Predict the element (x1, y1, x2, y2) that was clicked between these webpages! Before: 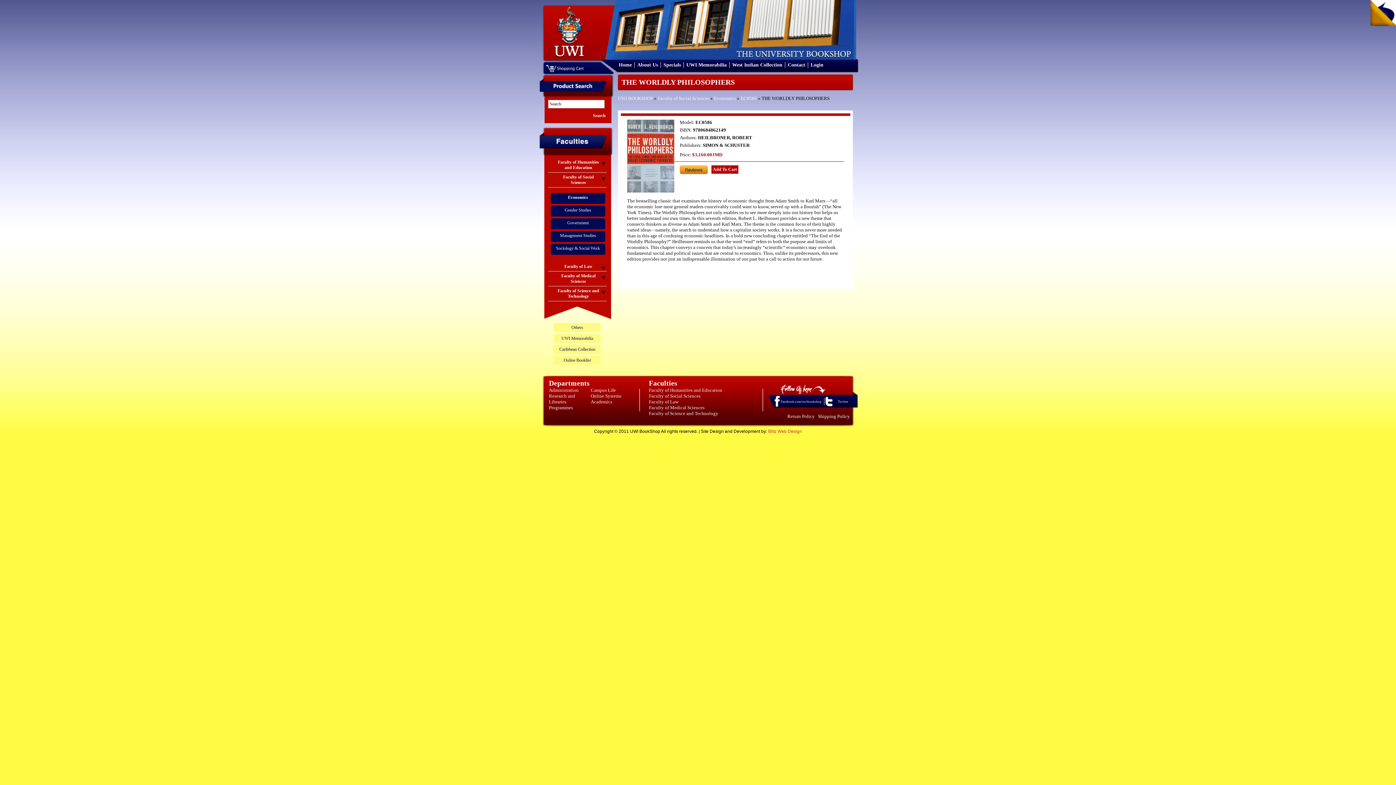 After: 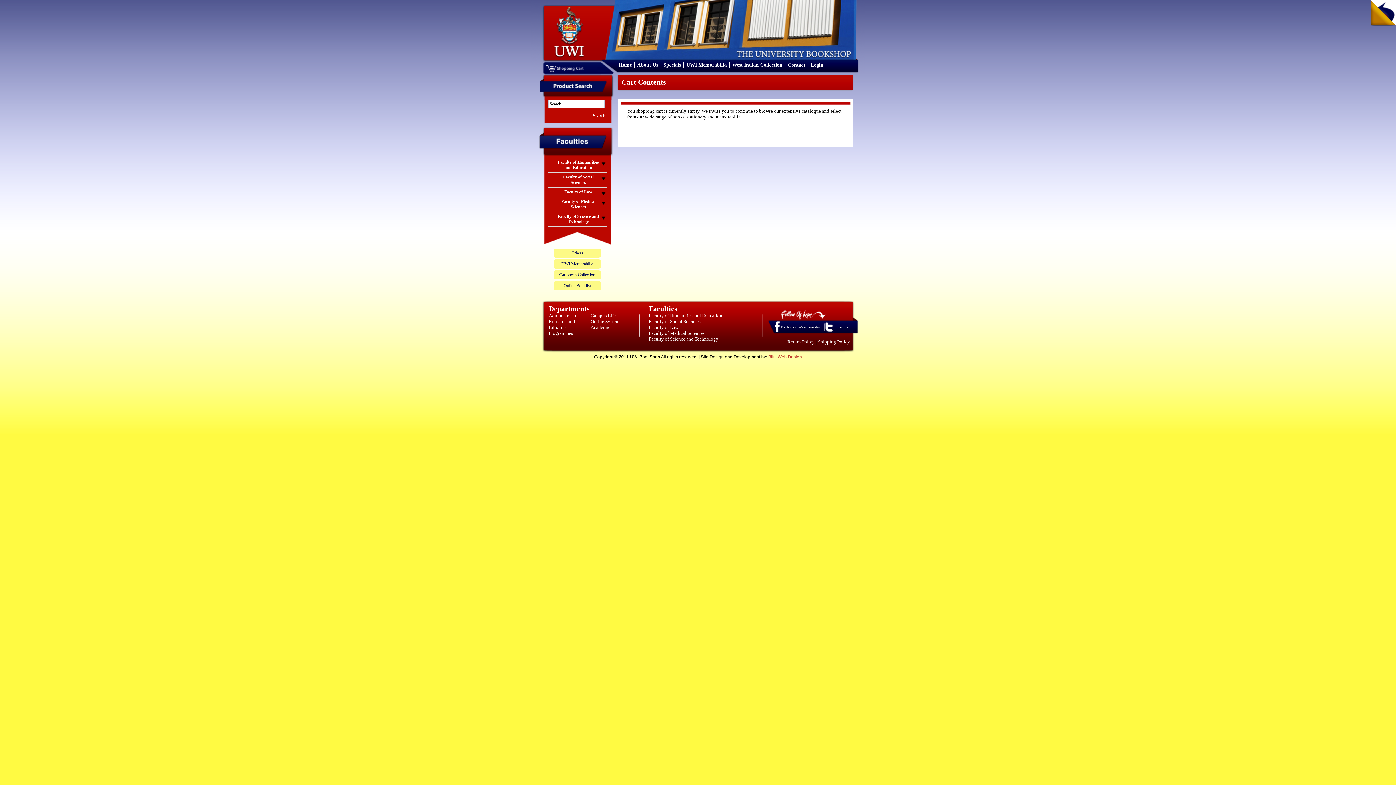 Action: bbox: (545, 68, 584, 74)